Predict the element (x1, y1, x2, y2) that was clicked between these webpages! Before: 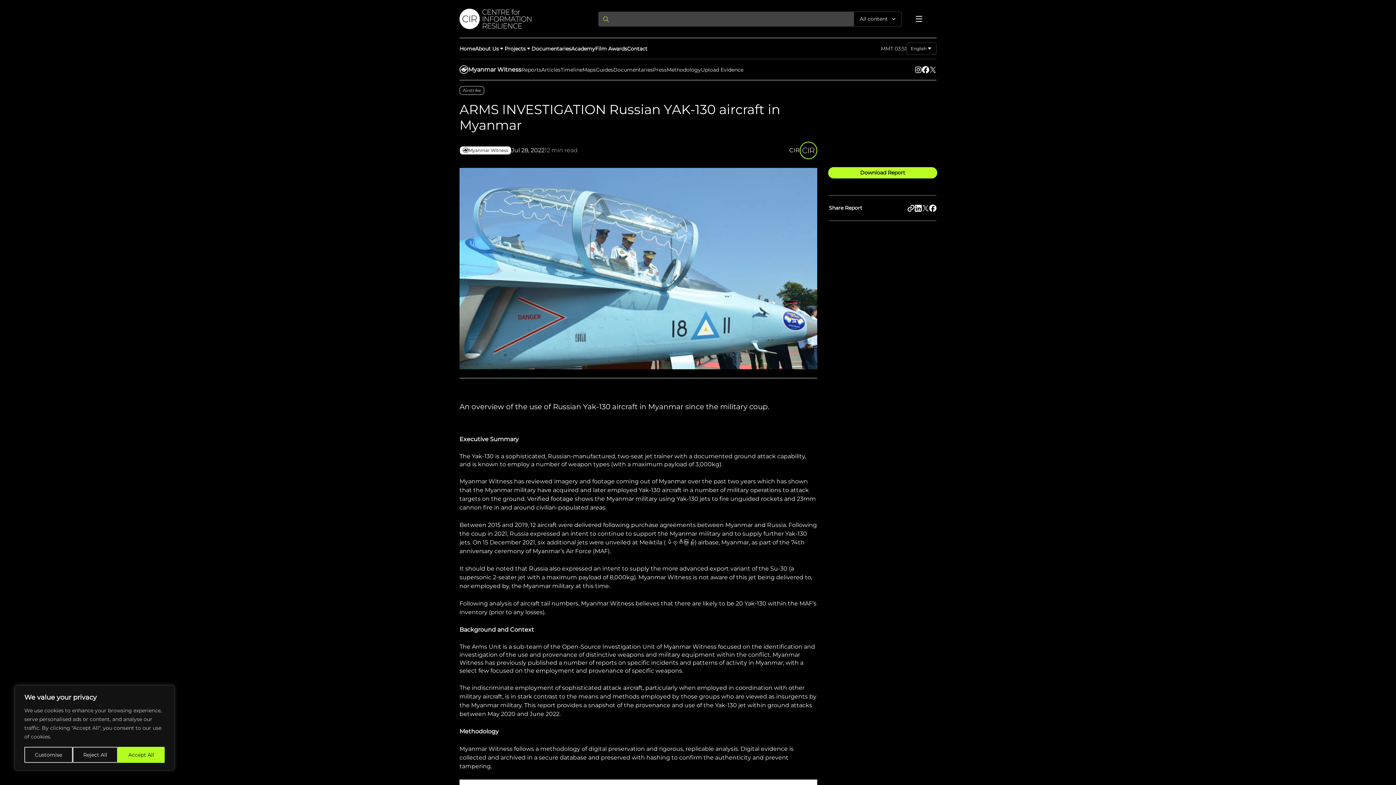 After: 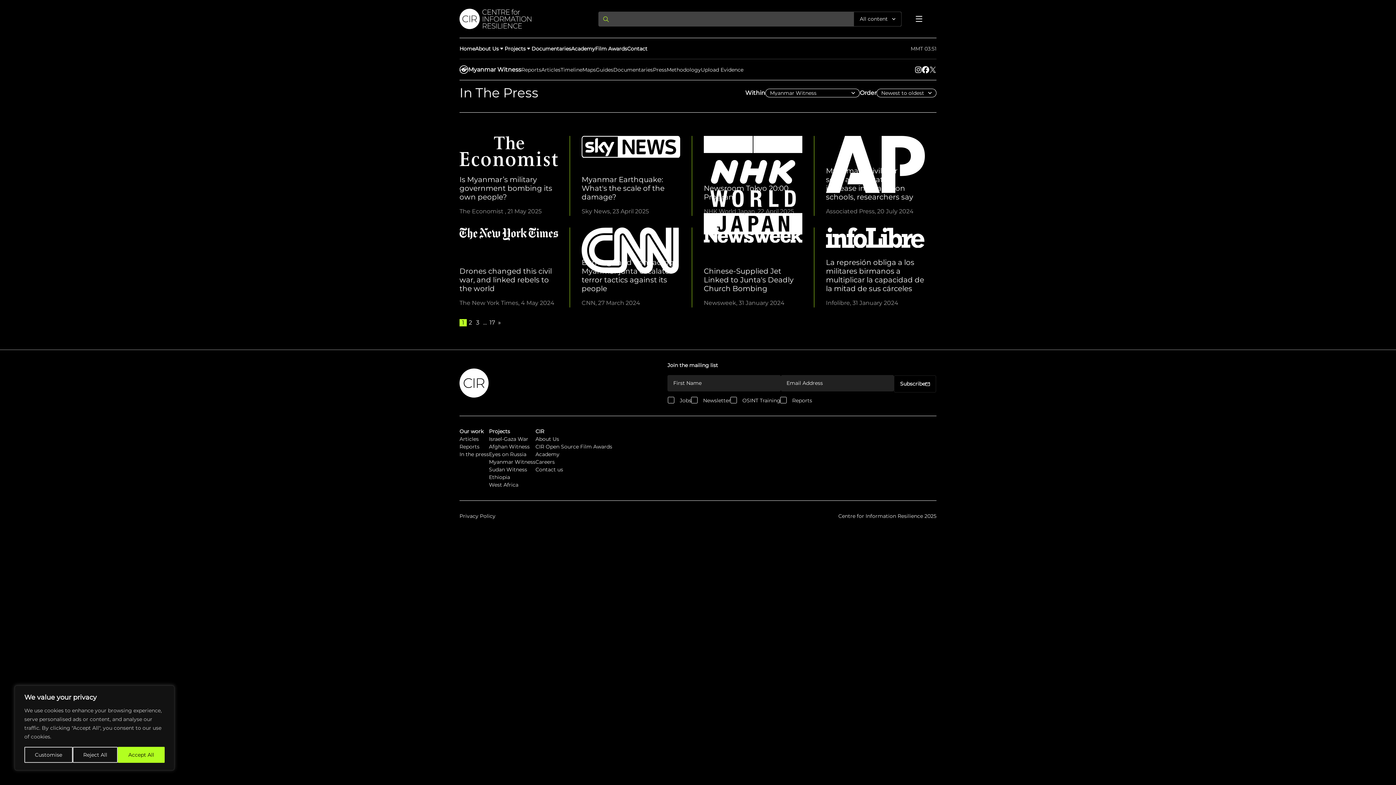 Action: bbox: (653, 65, 666, 74) label: Press